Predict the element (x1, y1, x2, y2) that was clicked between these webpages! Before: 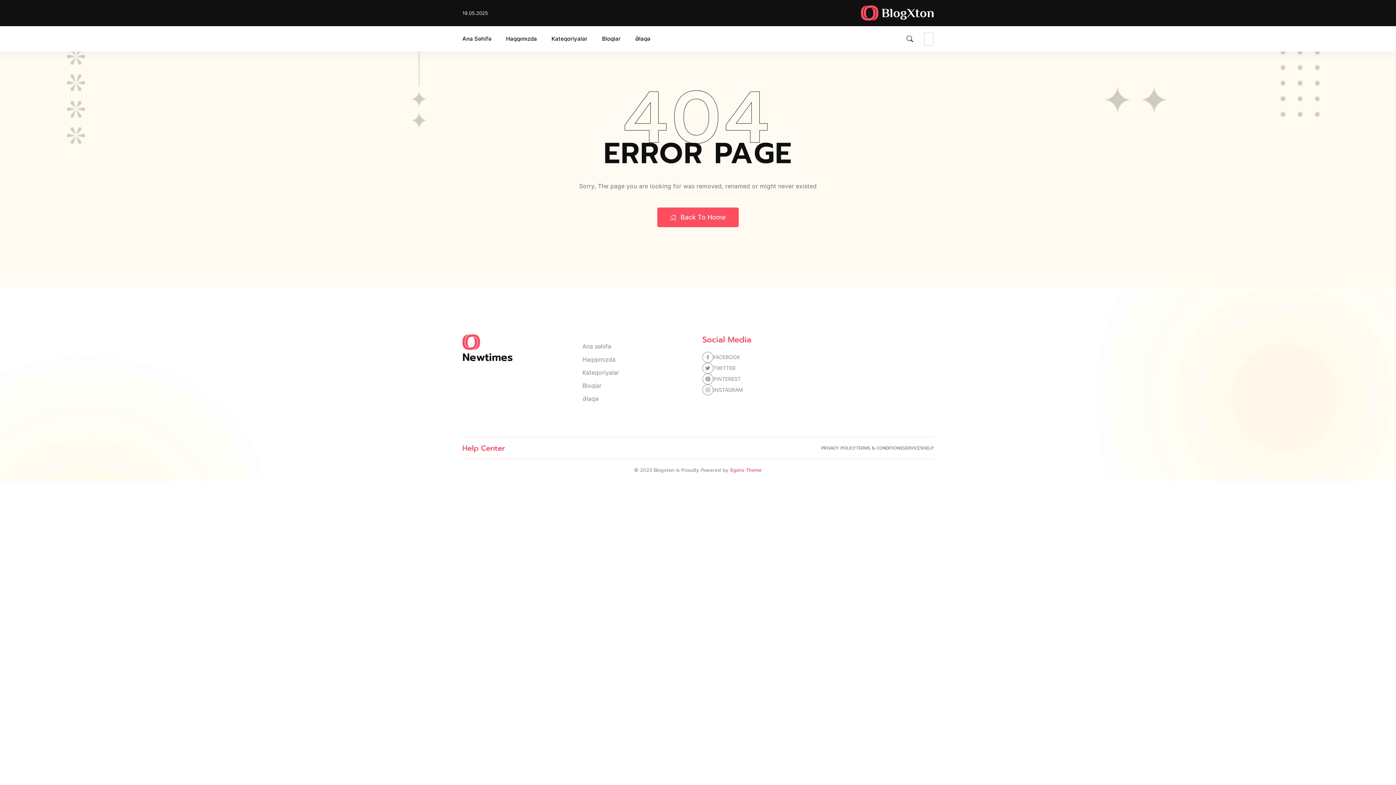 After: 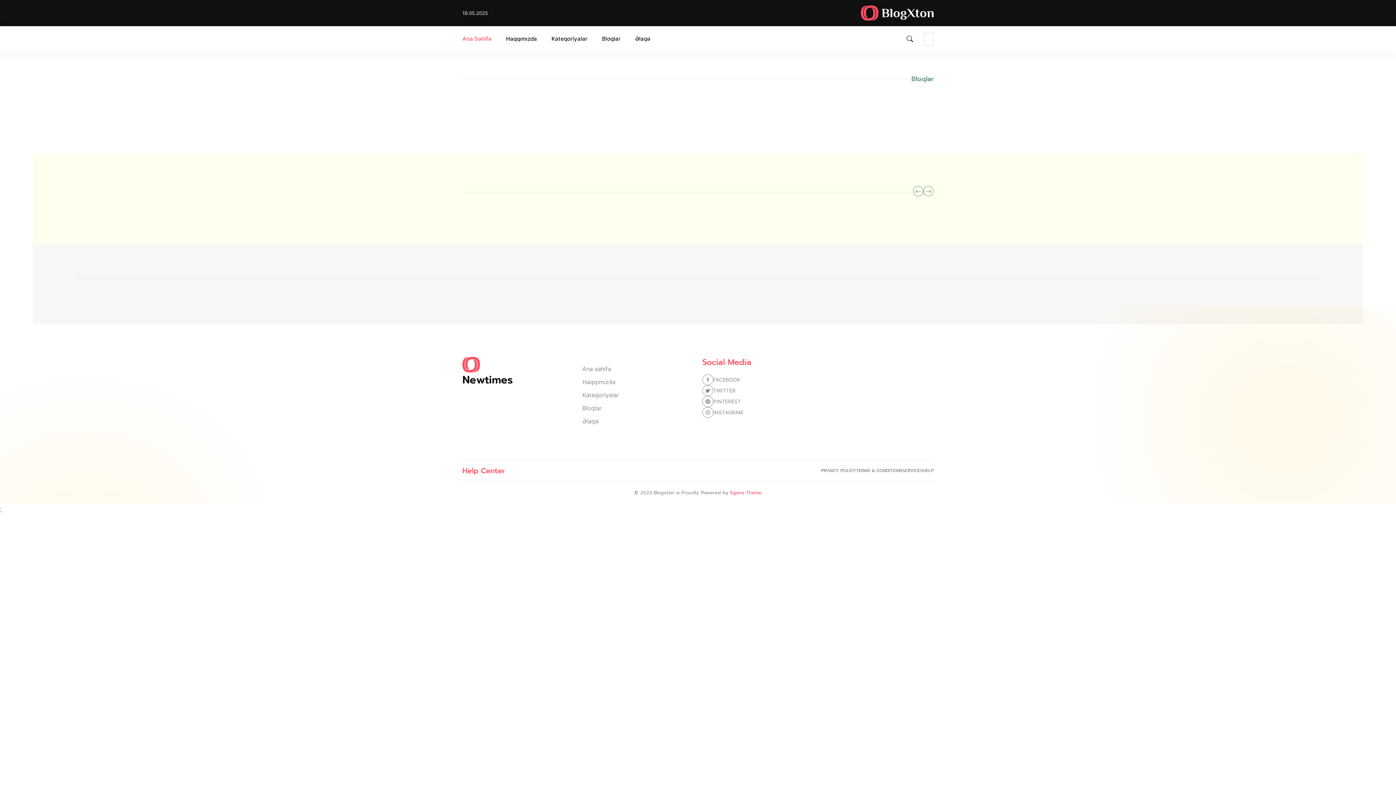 Action: label: Ana Səhifə bbox: (462, 26, 491, 51)